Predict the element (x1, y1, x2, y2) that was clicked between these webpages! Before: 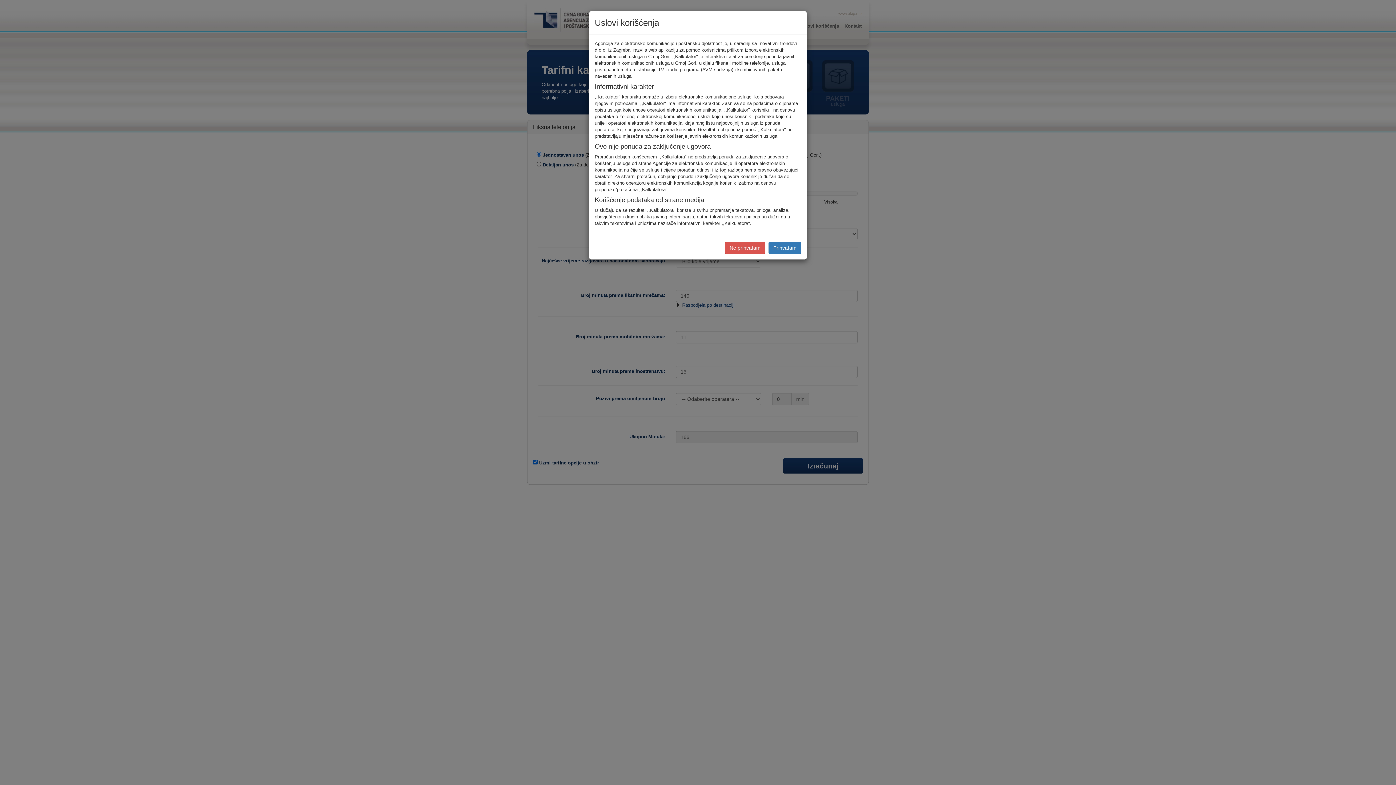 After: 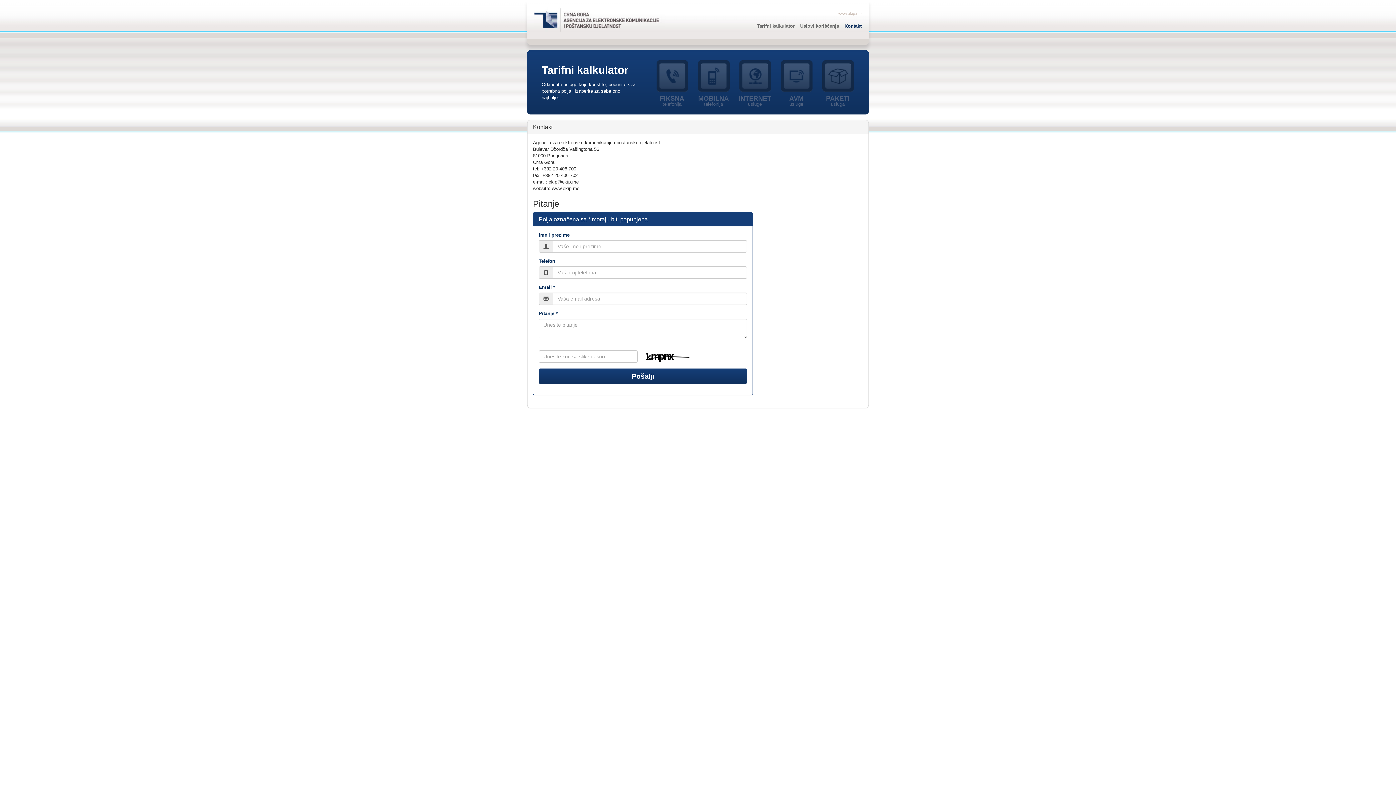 Action: bbox: (725, 241, 765, 254) label: Ne prihvatam